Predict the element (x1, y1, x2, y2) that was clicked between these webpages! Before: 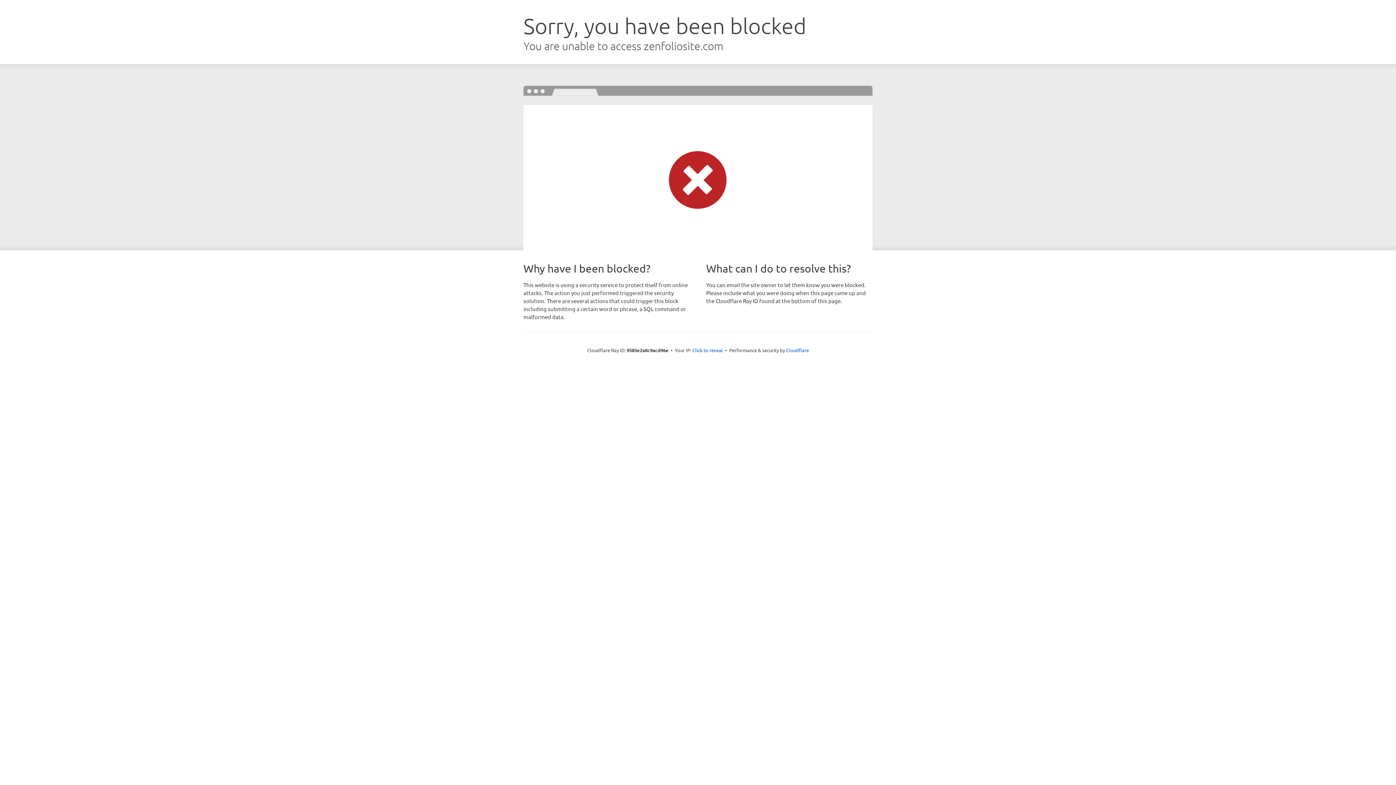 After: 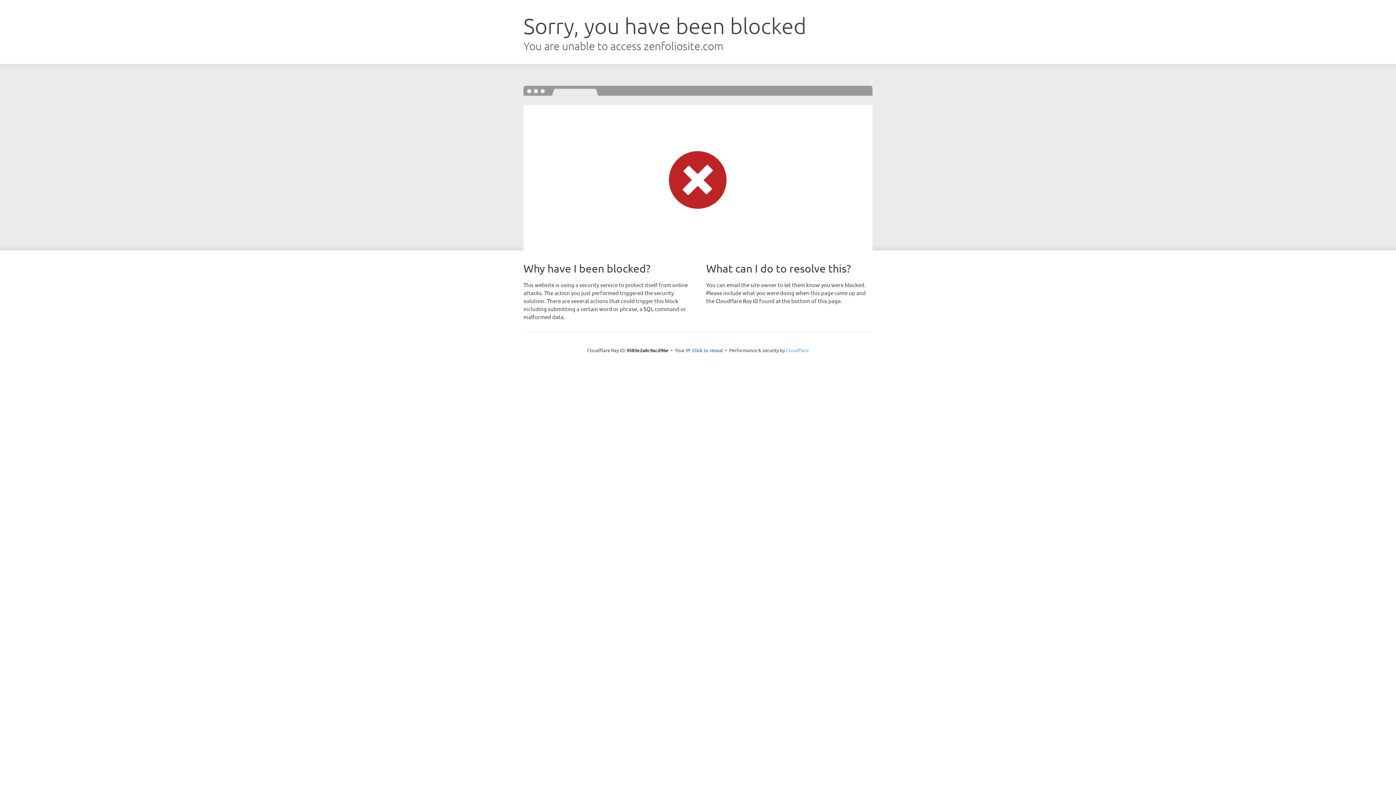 Action: label: Cloudflare bbox: (786, 347, 809, 353)